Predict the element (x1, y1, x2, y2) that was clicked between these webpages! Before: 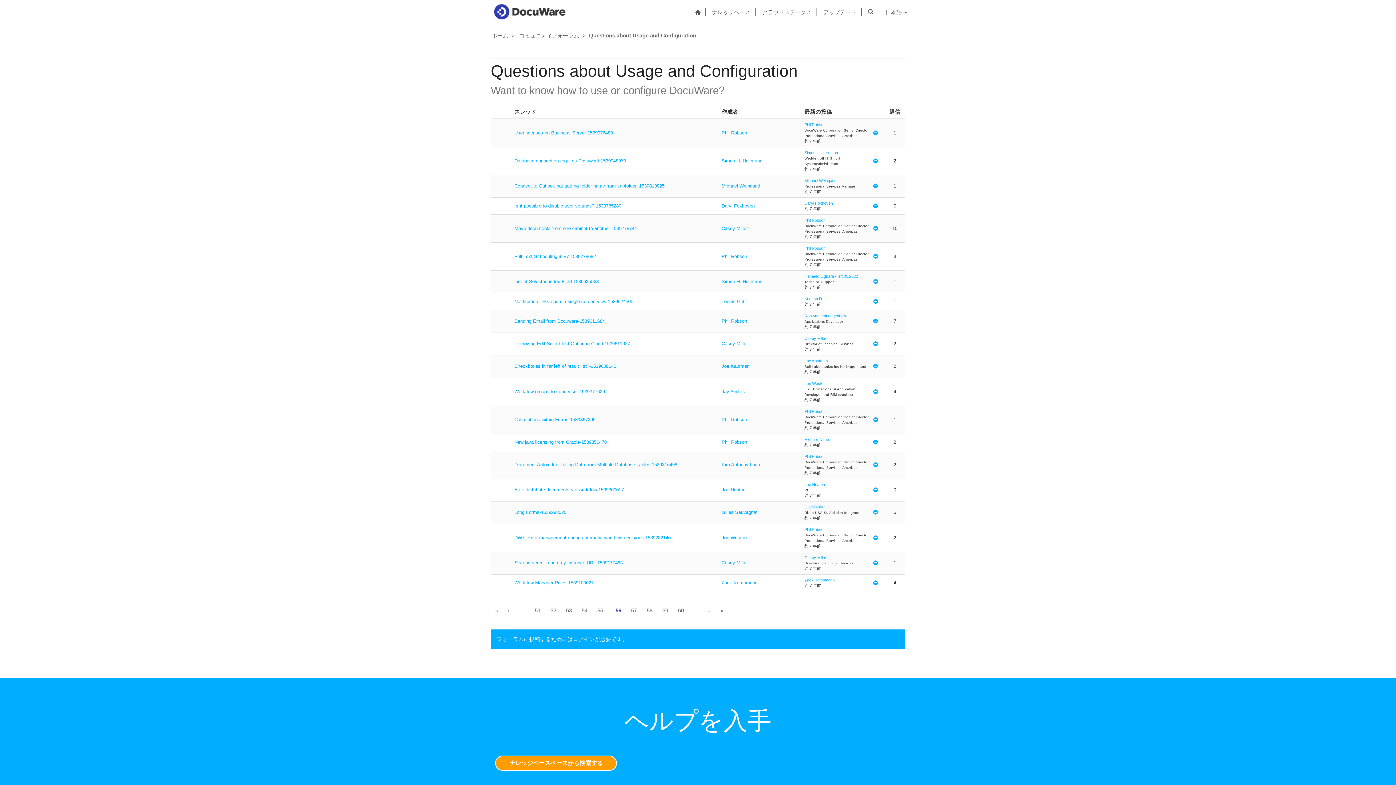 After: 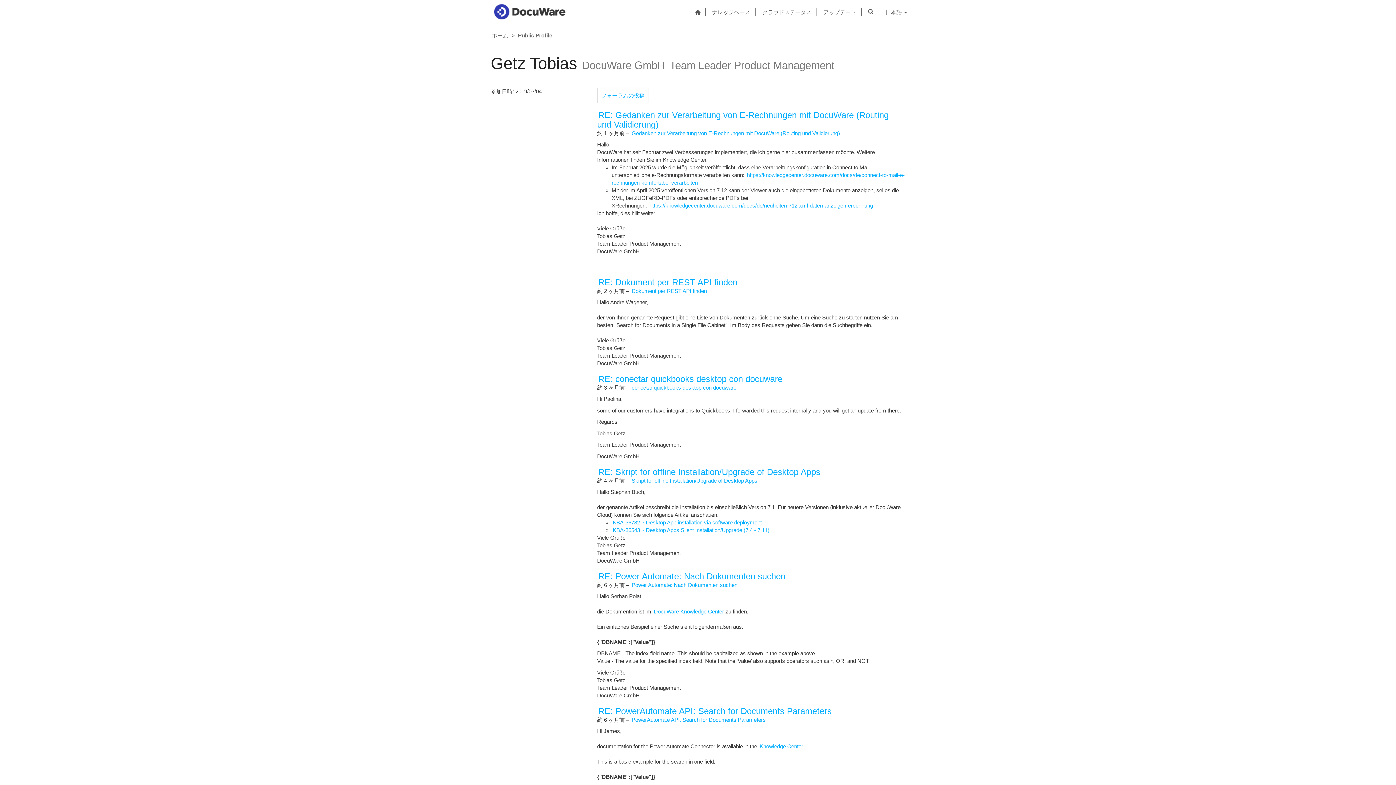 Action: bbox: (721, 298, 747, 304) label: Tobias Getz